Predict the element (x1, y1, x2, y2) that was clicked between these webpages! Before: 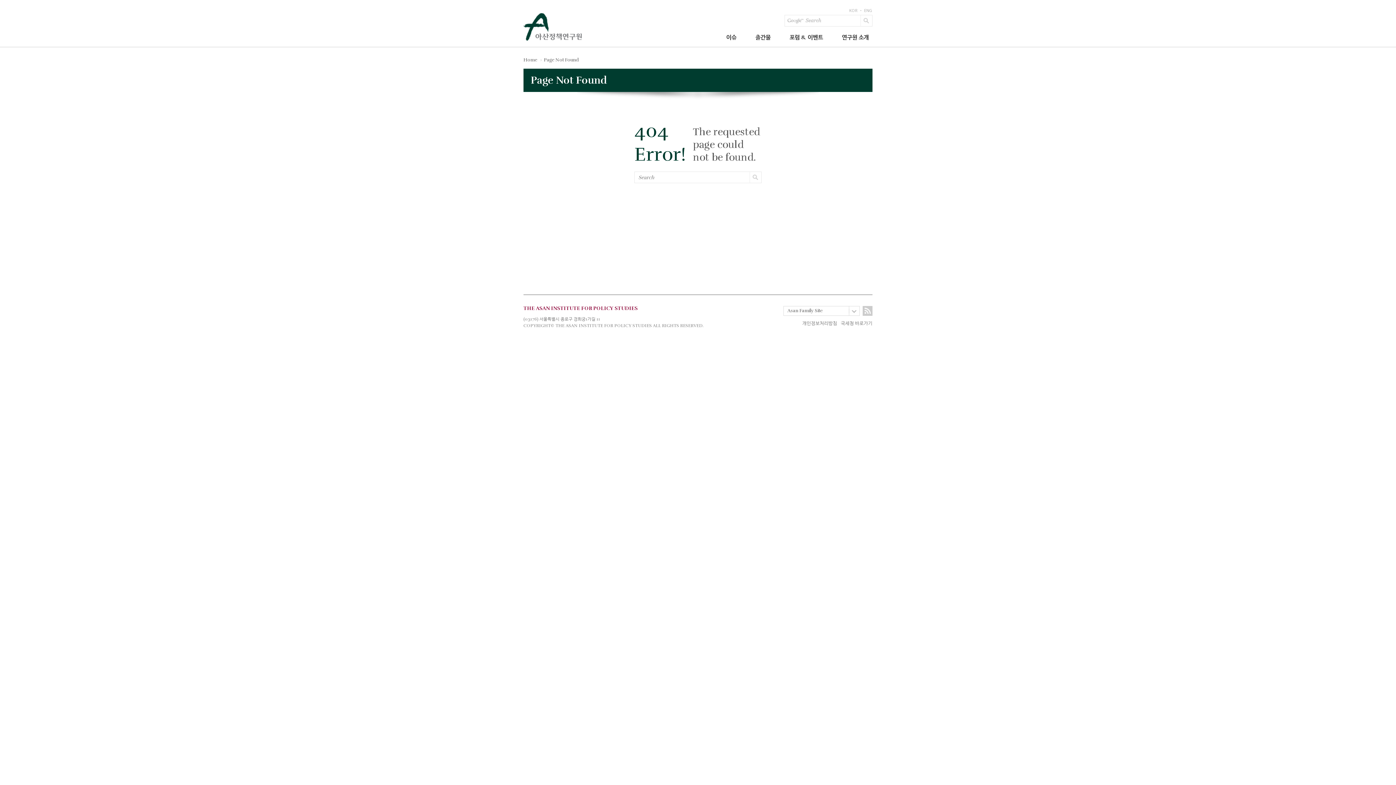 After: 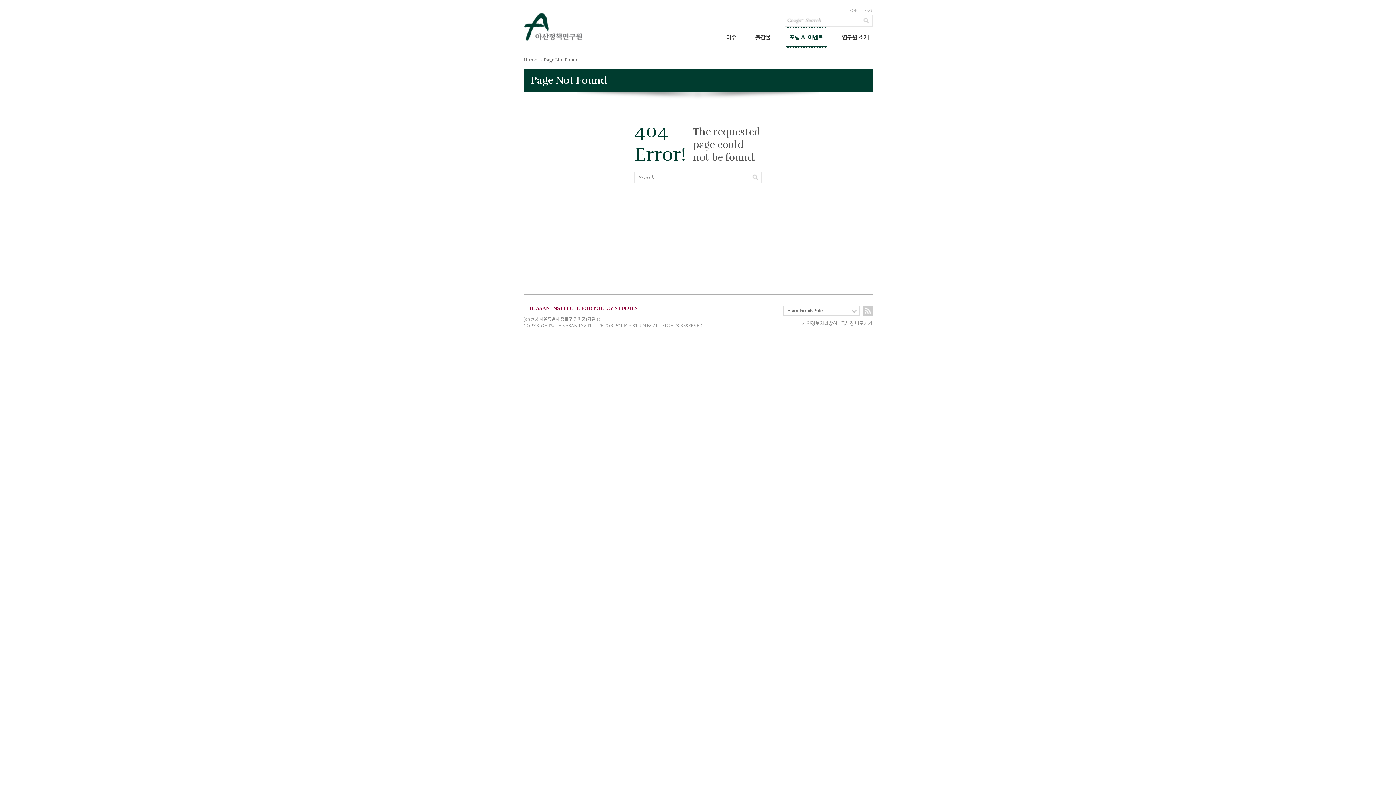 Action: bbox: (786, 27, 826, 47) label: 포럼 & 이벤트